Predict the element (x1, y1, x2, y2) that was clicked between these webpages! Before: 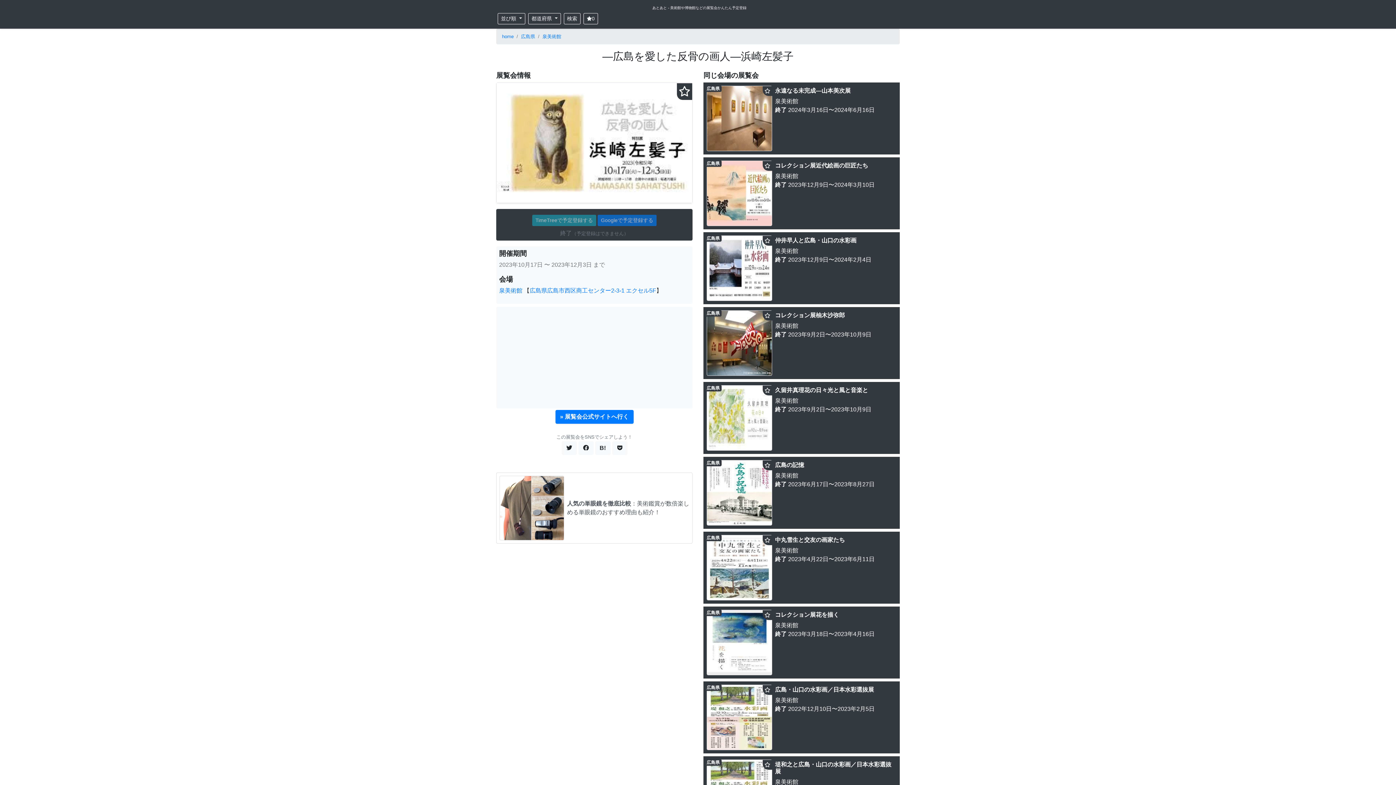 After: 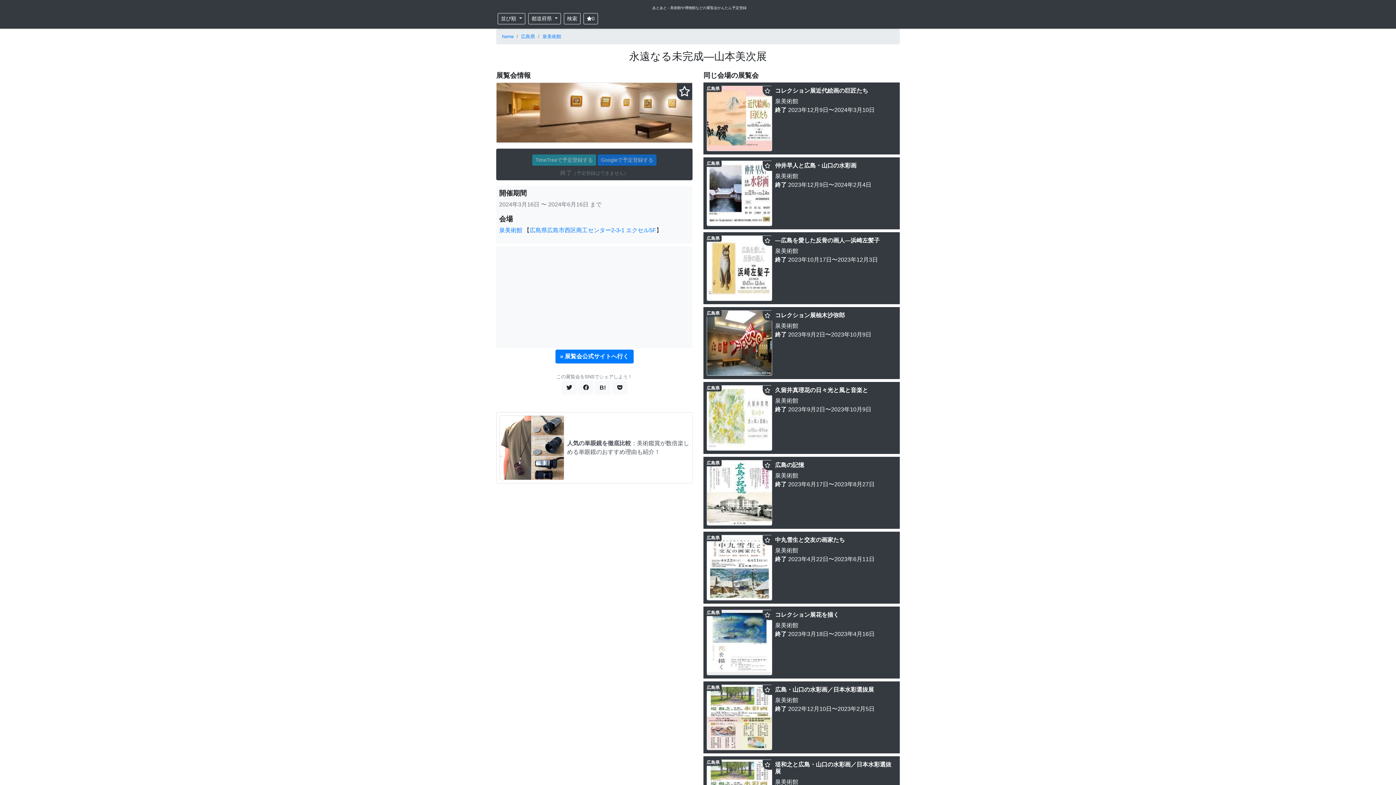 Action: label: 永遠なる未完成—山本美次展
泉美術館
終了 2024年3月16日〜2024年6月16日 bbox: (703, 82, 900, 154)